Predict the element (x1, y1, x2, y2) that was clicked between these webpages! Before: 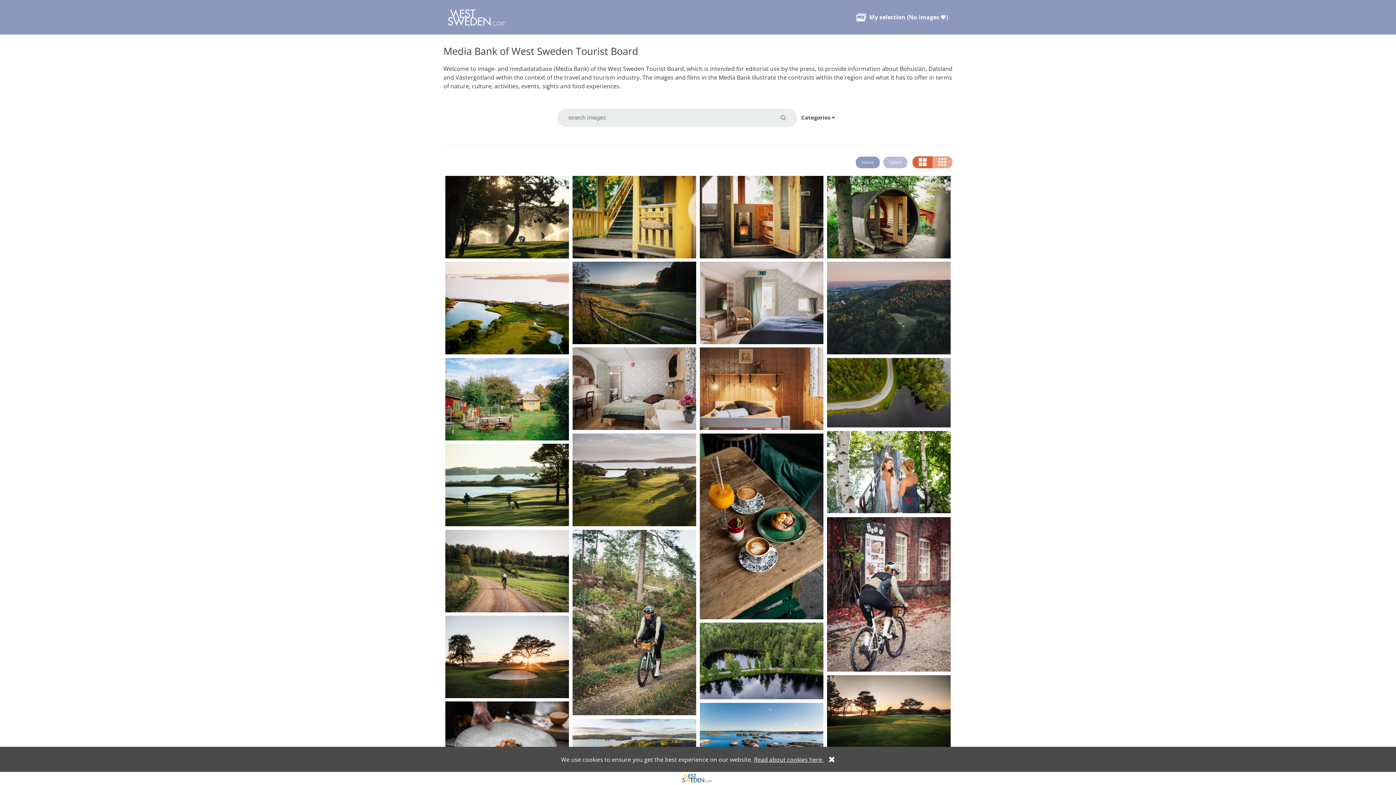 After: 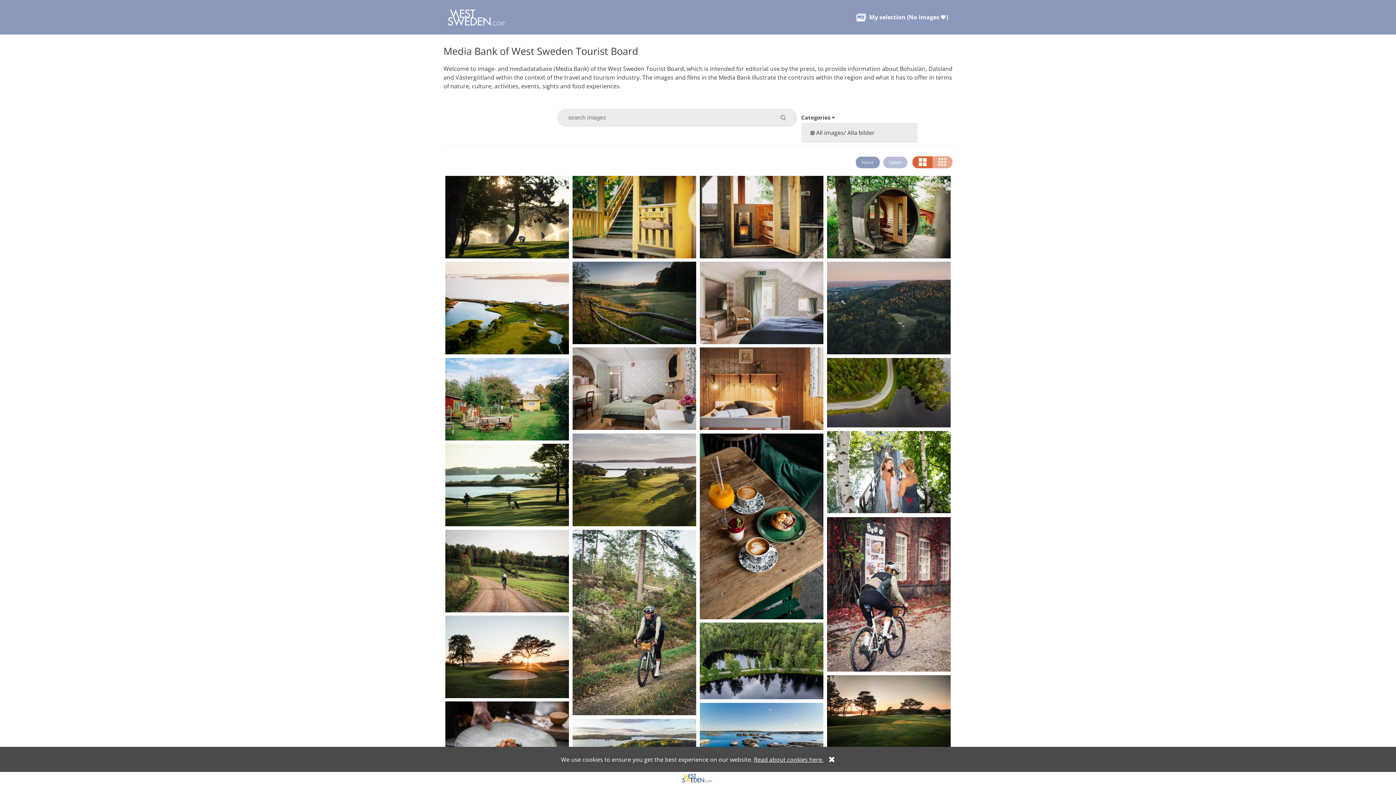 Action: label: Categories  bbox: (801, 113, 835, 121)